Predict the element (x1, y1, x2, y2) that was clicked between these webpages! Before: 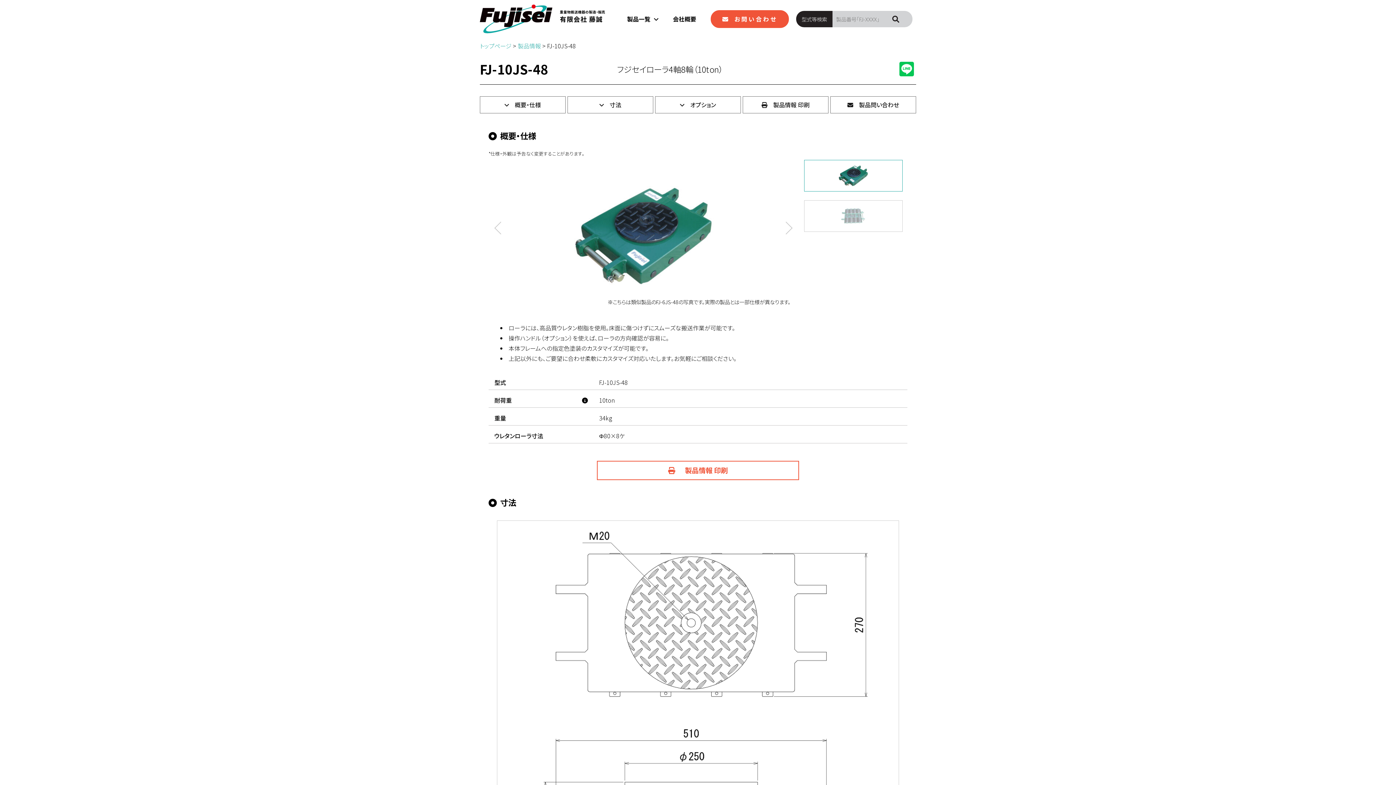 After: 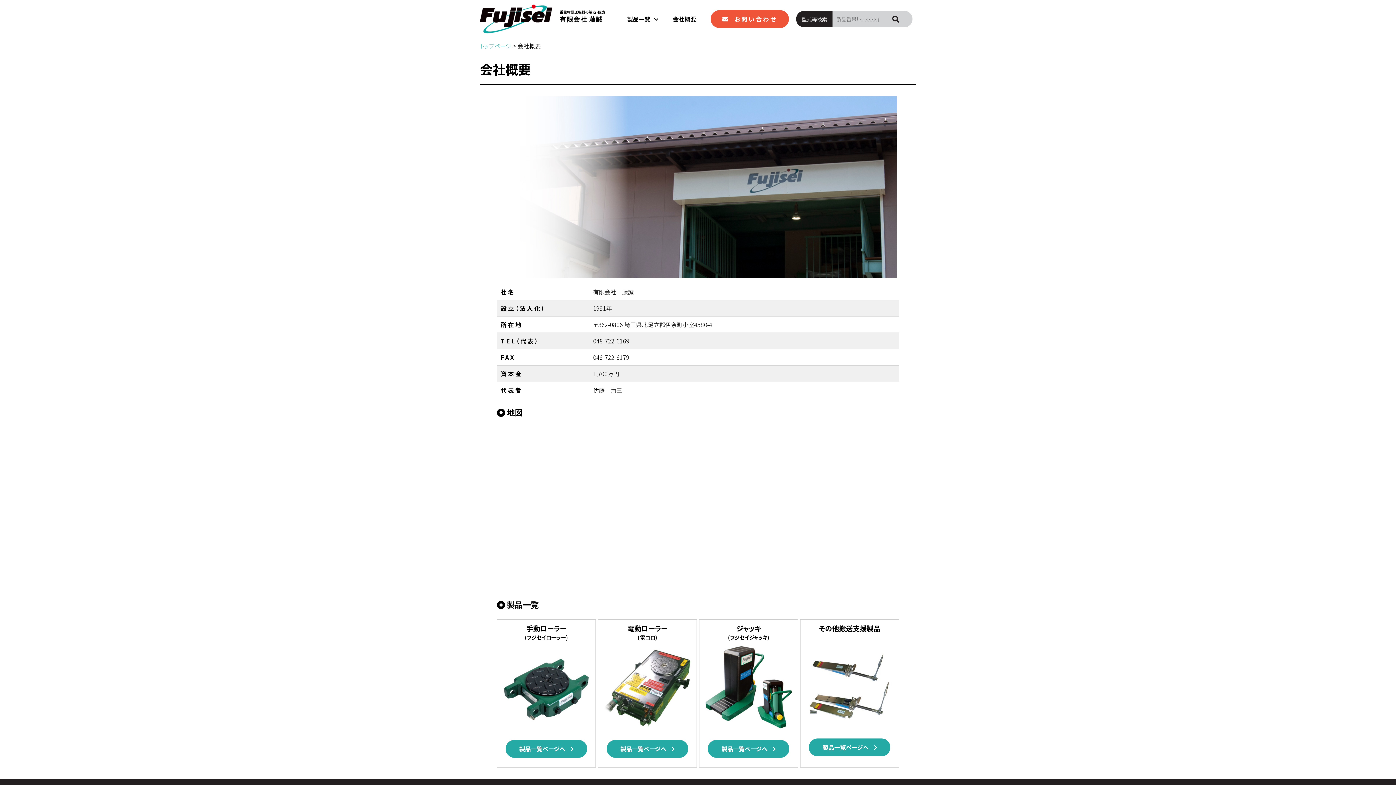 Action: label: 会社概要 bbox: (665, 3, 703, 34)